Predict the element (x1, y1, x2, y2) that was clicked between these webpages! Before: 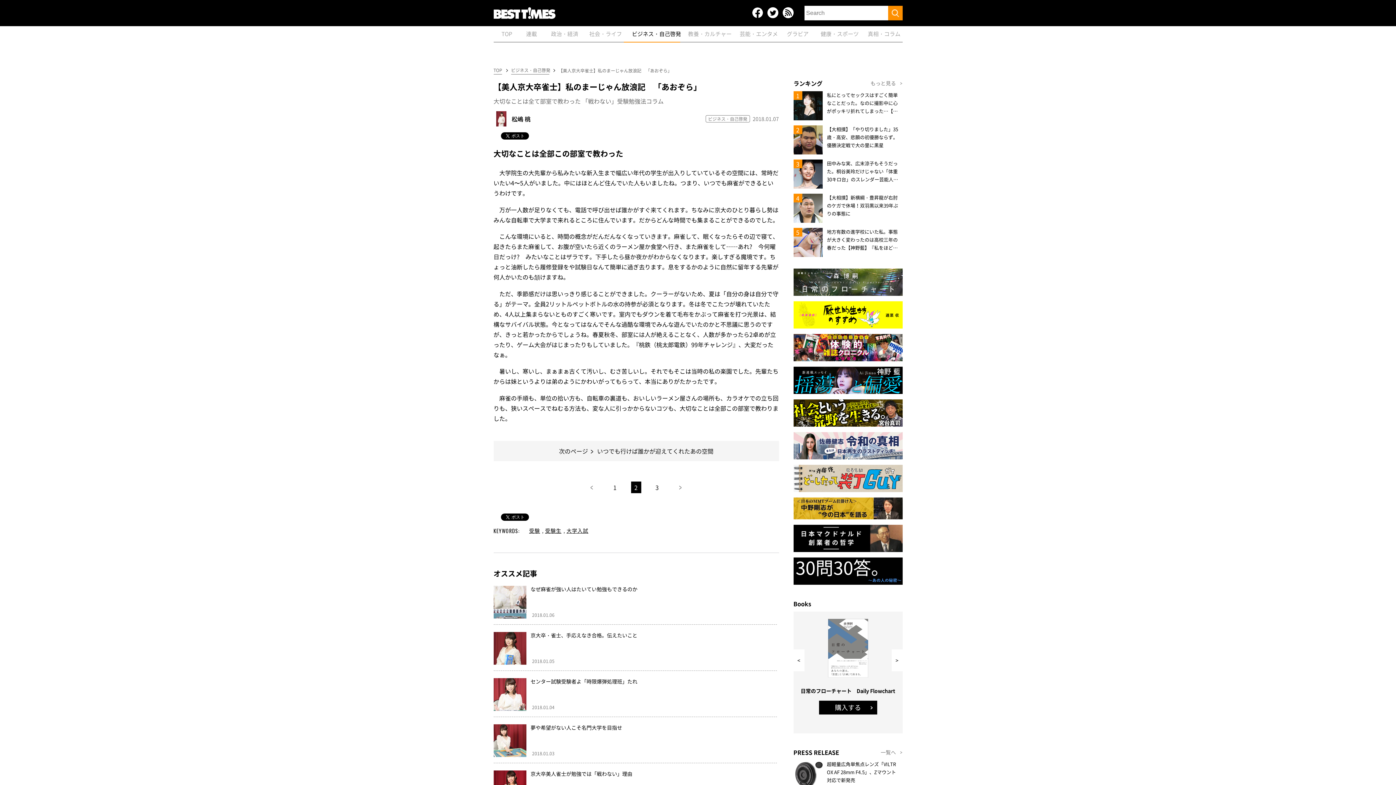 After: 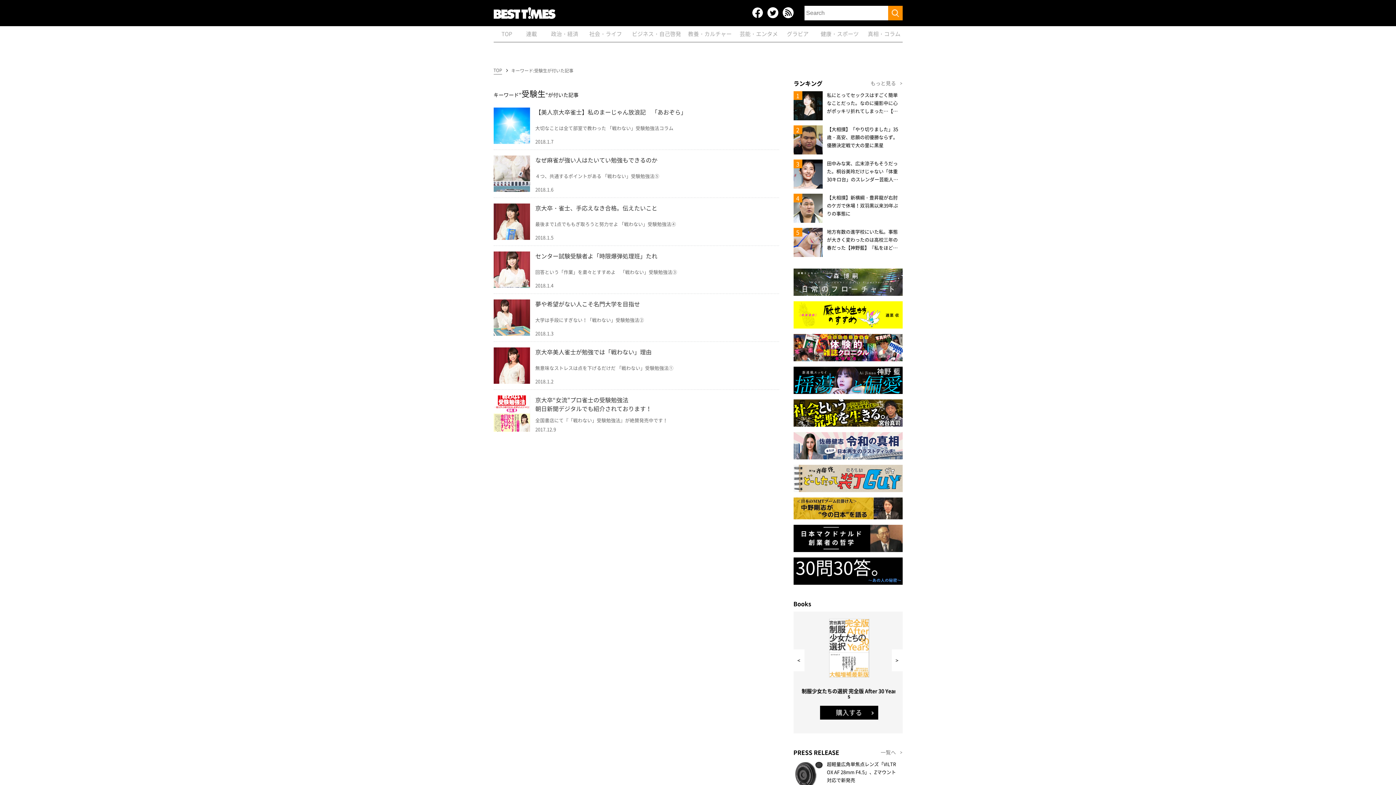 Action: label: 受験生 bbox: (545, 527, 561, 534)